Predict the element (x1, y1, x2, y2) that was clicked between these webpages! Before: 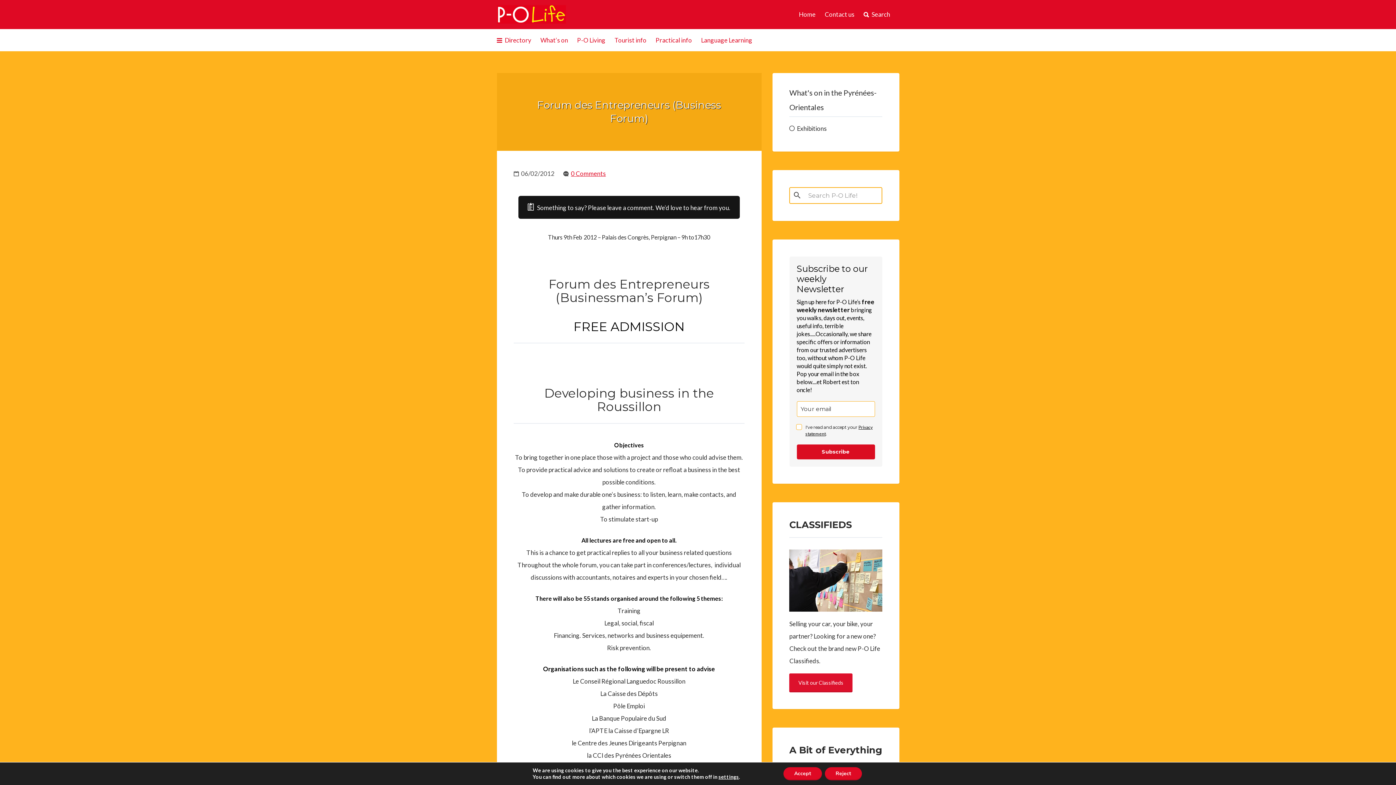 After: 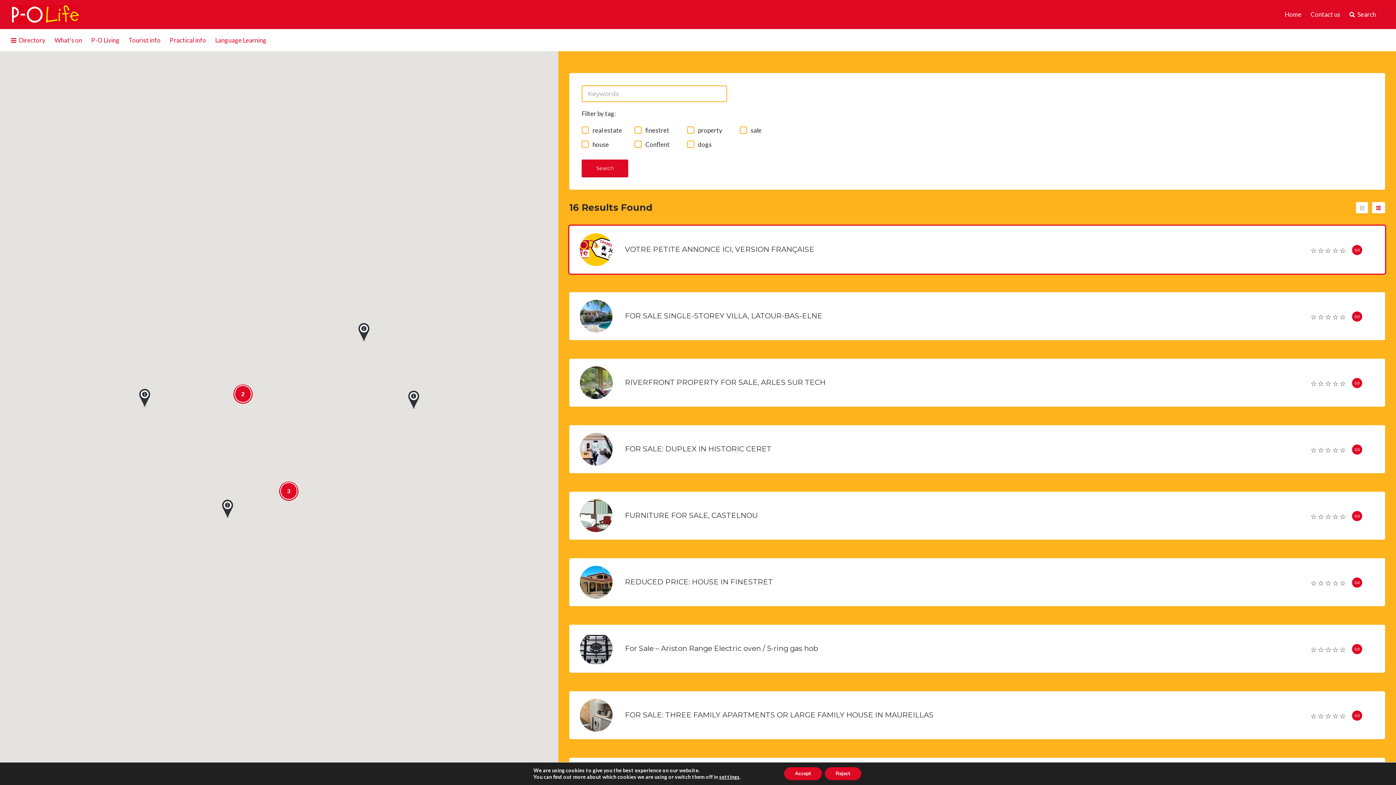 Action: bbox: (789, 673, 852, 692) label: Visit our Classifieds